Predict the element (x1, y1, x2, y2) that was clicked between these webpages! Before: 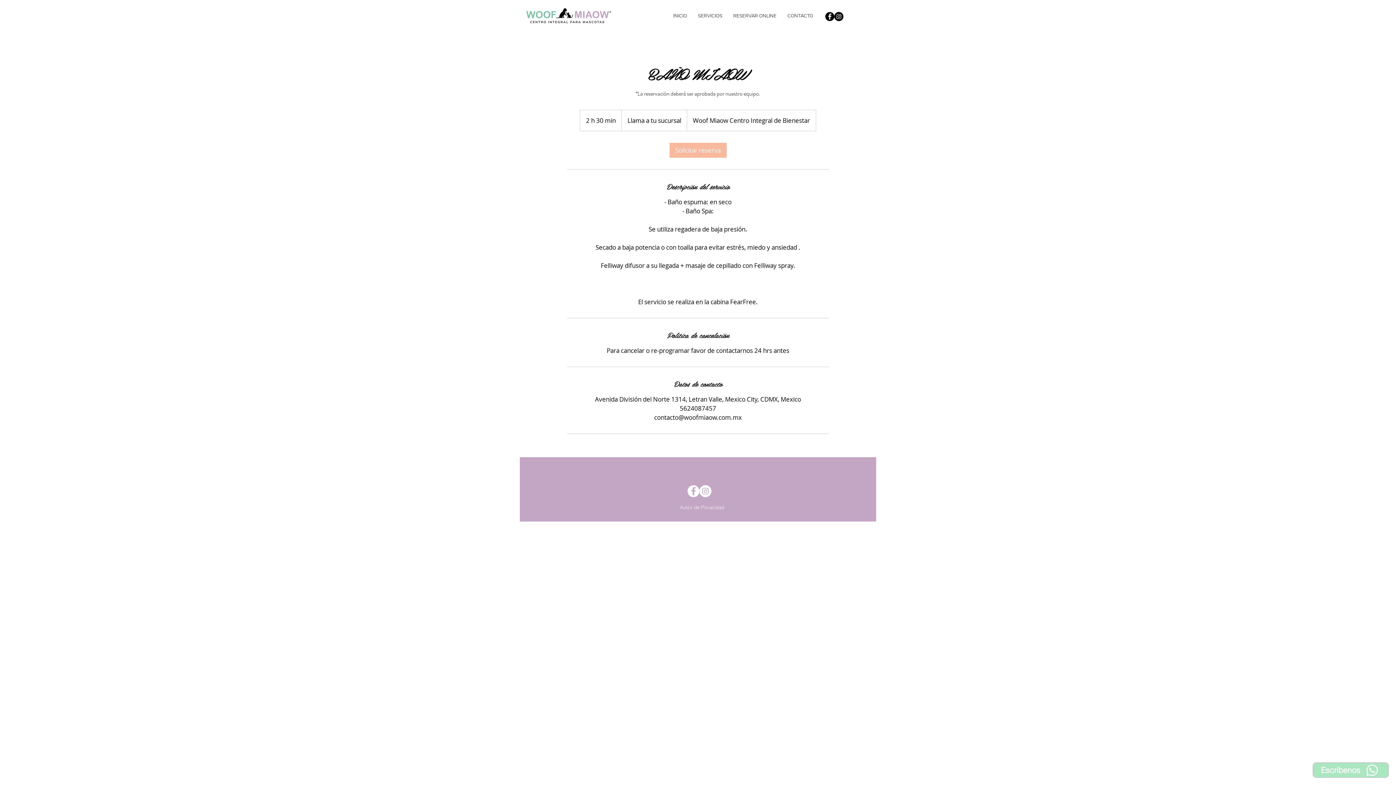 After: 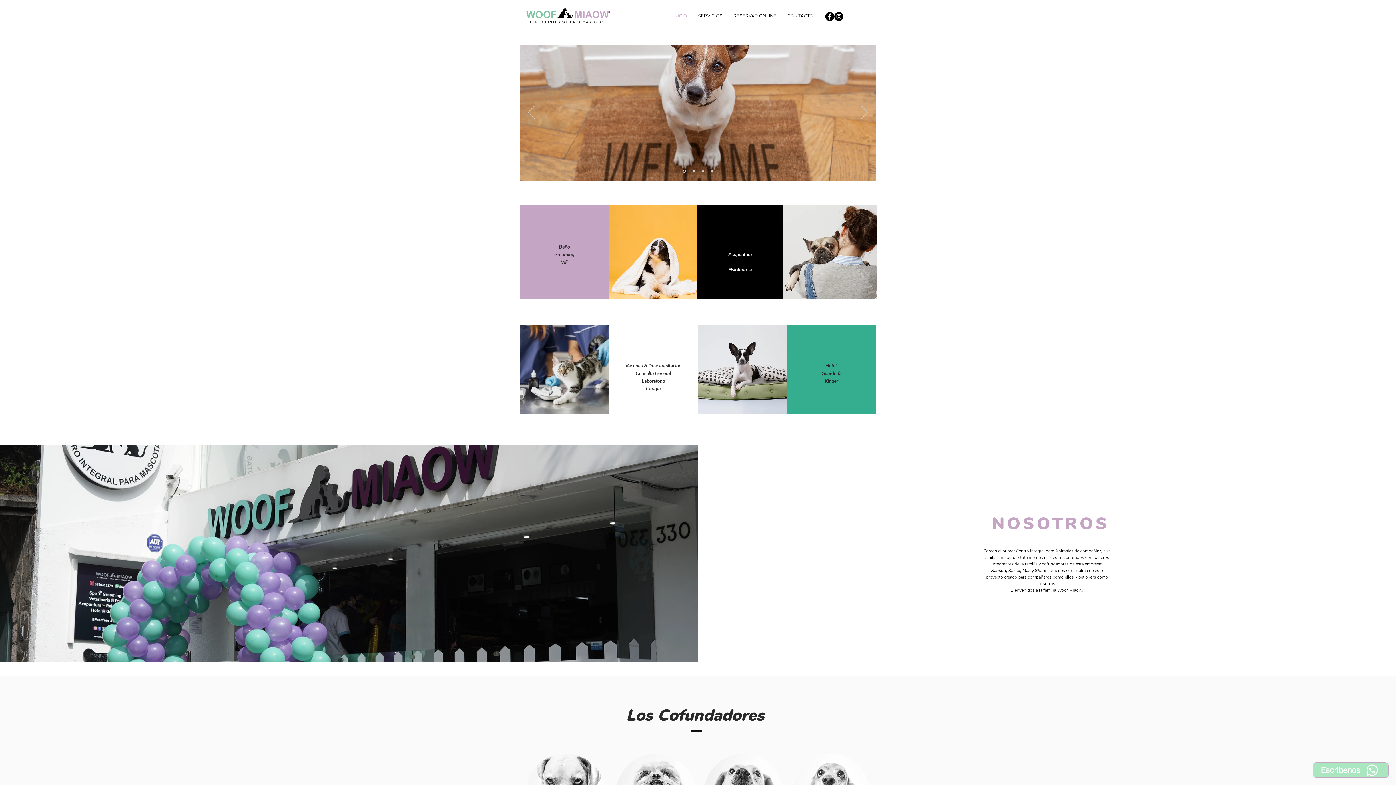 Action: bbox: (523, 5, 614, 27)